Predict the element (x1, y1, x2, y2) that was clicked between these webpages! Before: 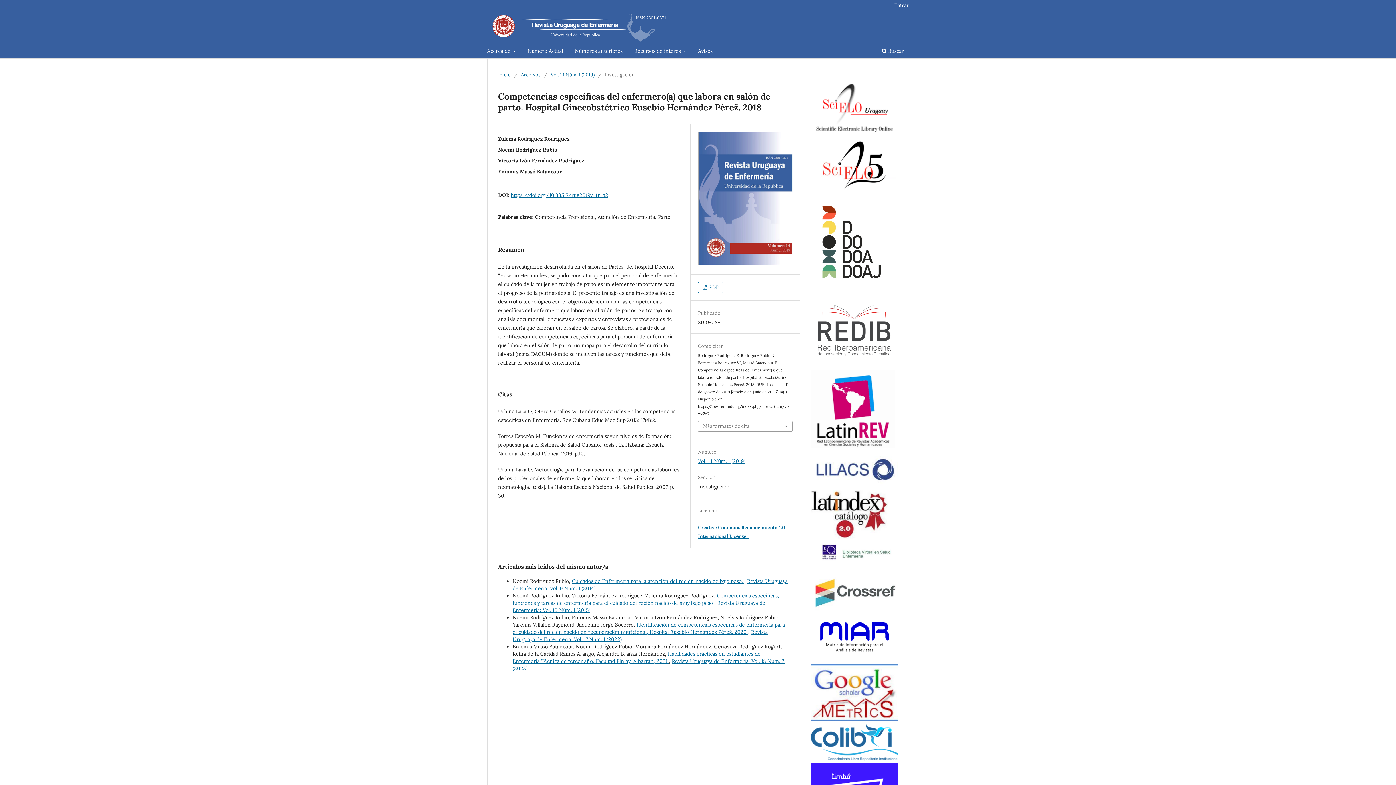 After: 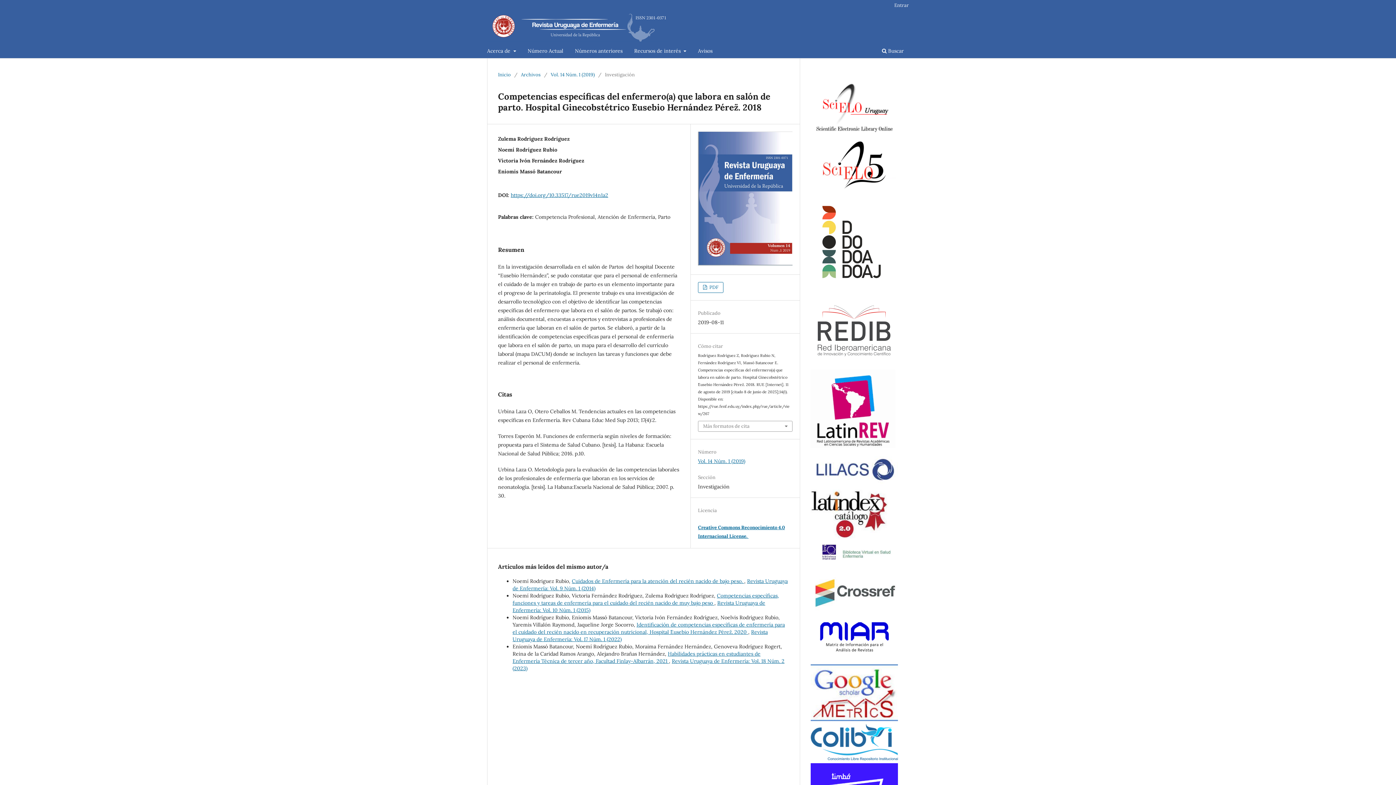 Action: bbox: (810, 609, 898, 616)